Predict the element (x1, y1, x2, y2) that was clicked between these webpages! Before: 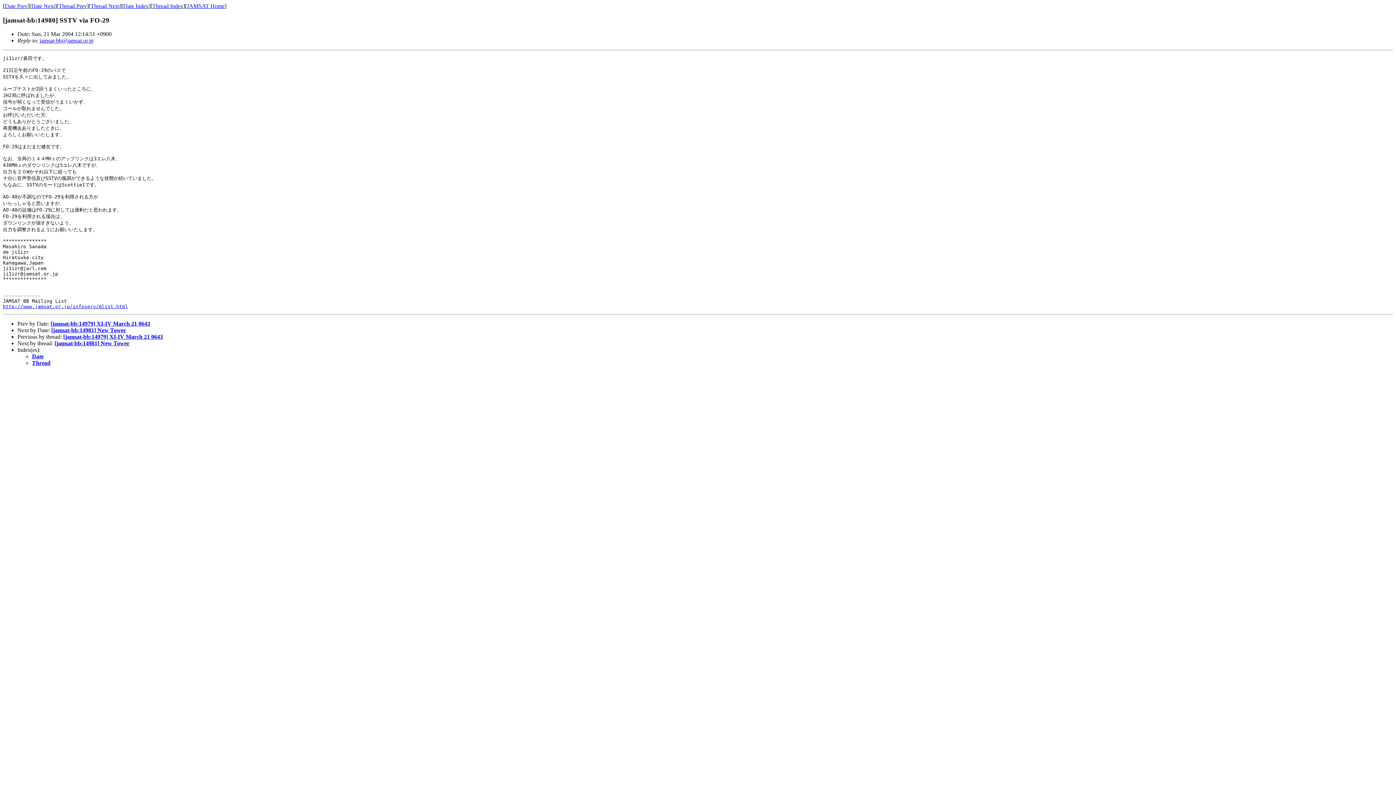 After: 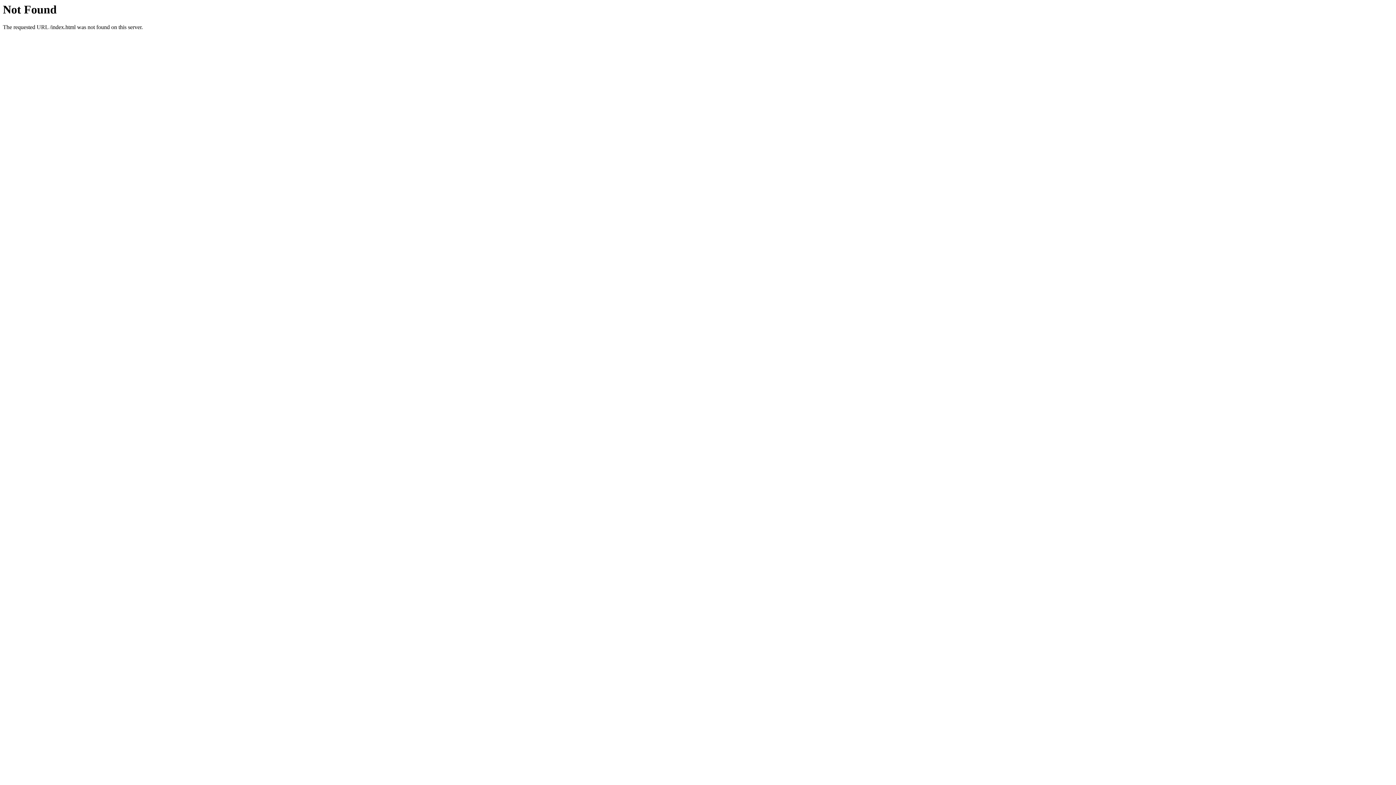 Action: bbox: (186, 2, 224, 9) label: JAMSAT Home